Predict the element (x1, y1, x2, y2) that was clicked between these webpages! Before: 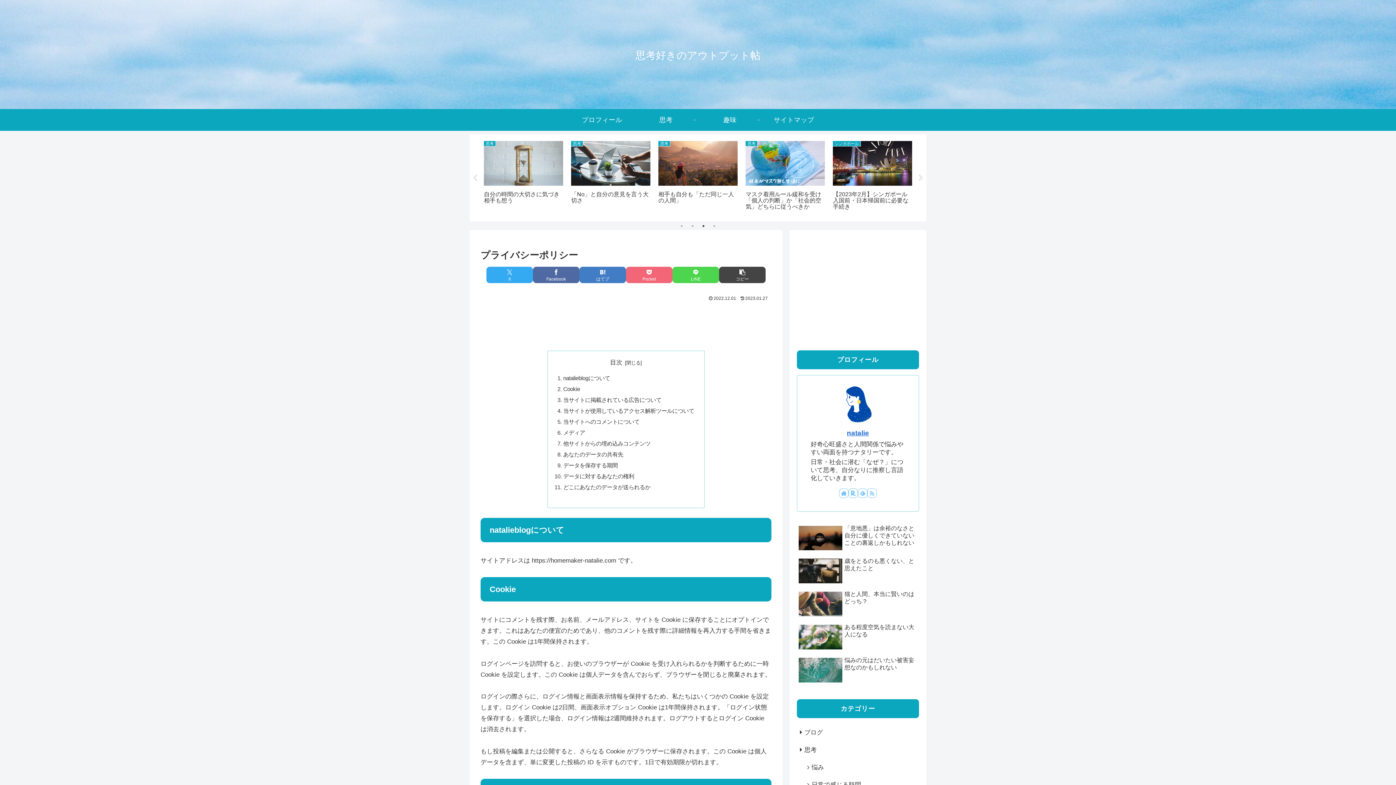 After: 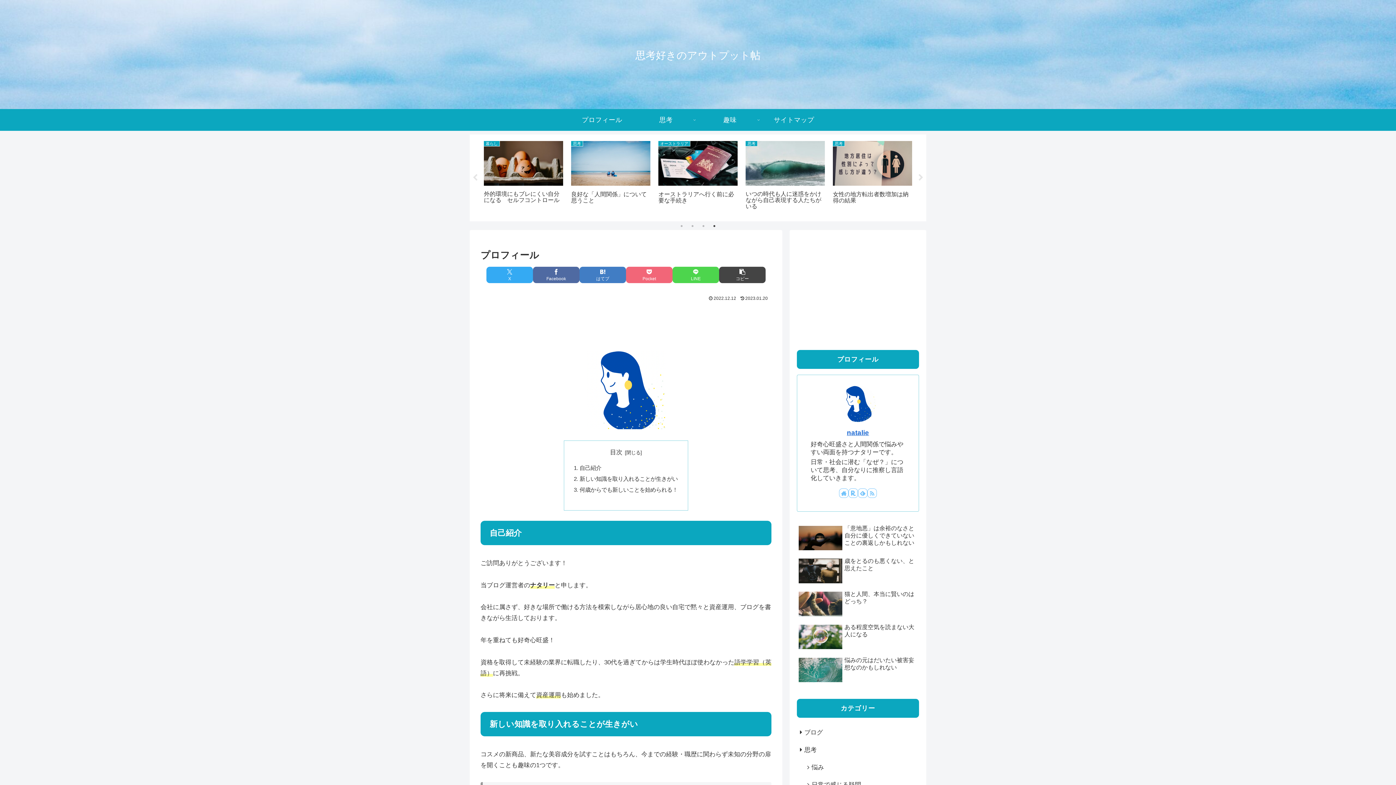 Action: label: natalie bbox: (847, 429, 869, 436)